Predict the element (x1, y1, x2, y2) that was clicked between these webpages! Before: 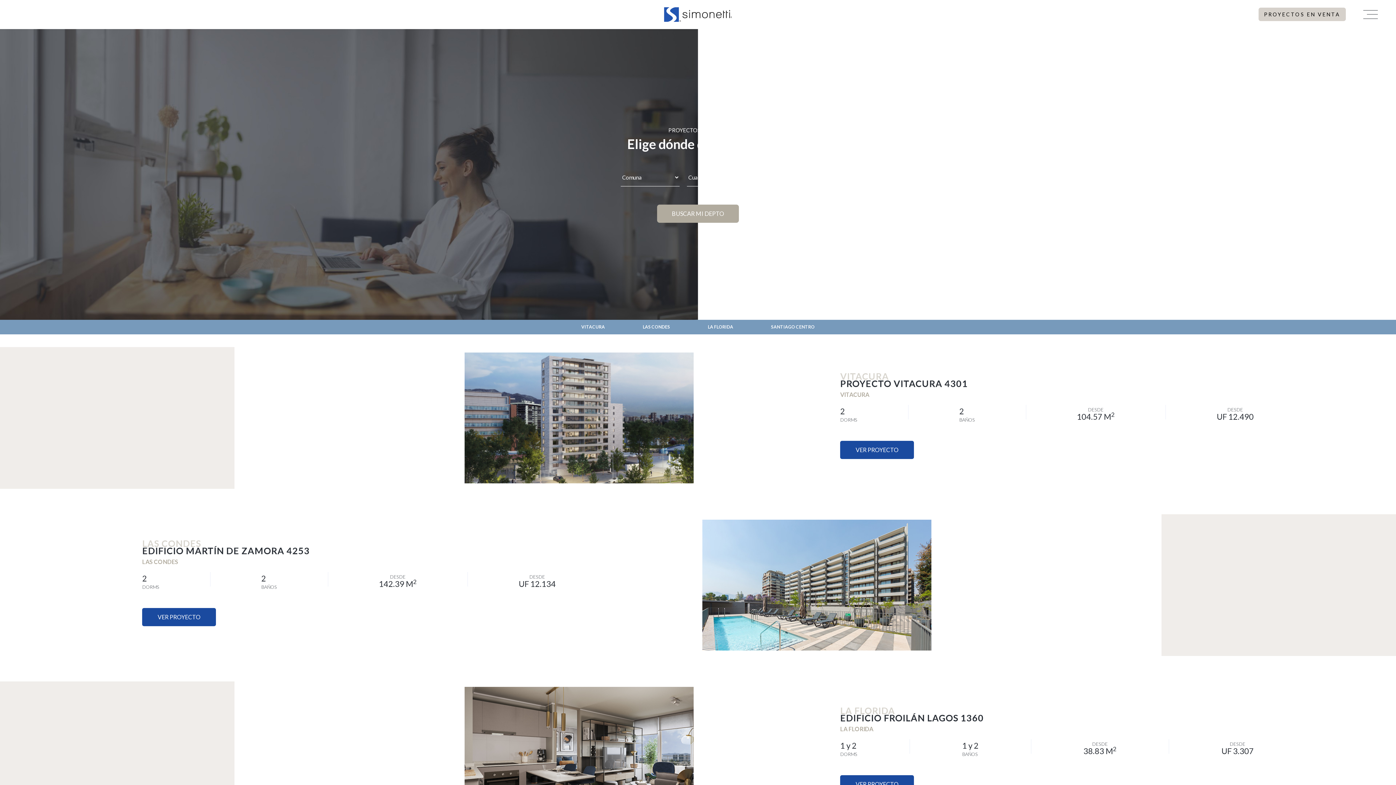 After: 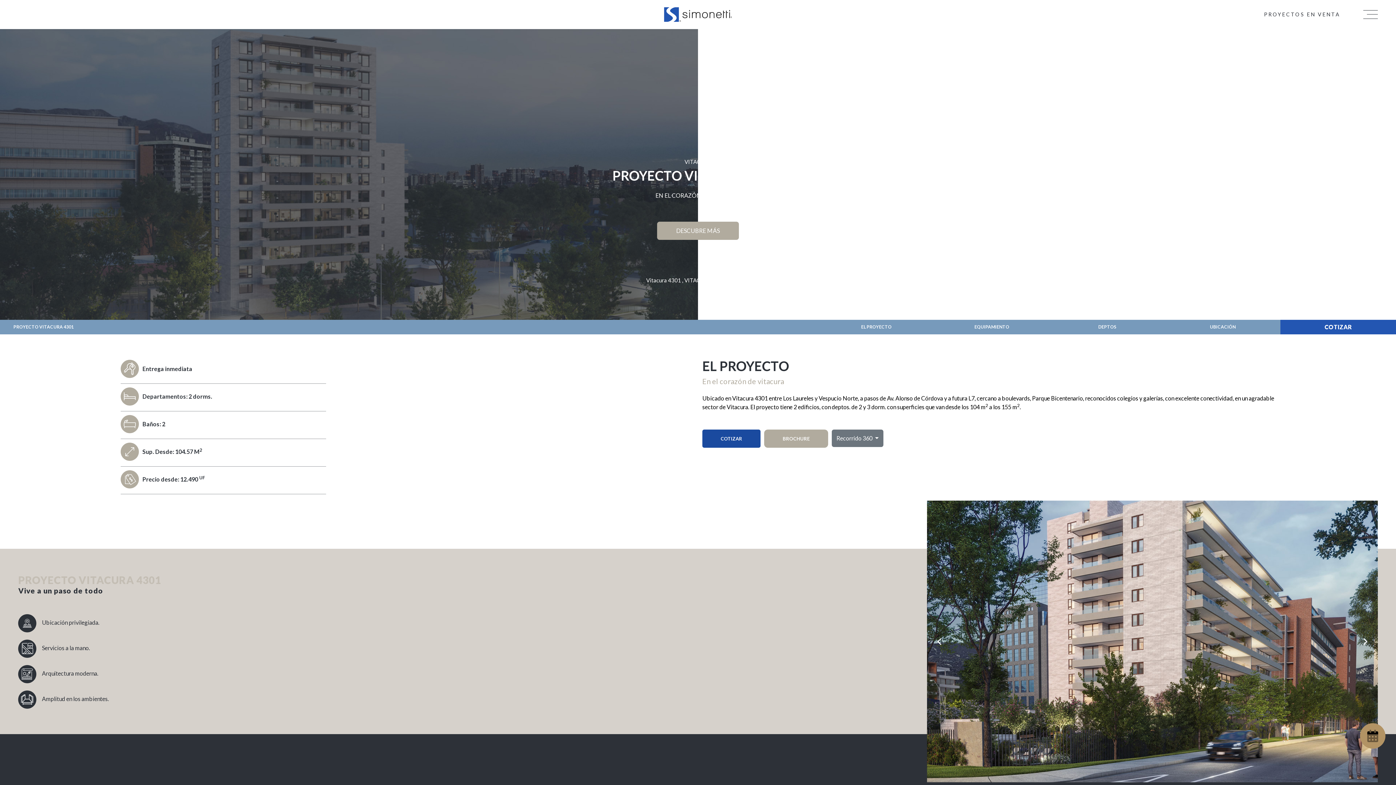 Action: label: VER PROYECTO bbox: (840, 441, 914, 459)